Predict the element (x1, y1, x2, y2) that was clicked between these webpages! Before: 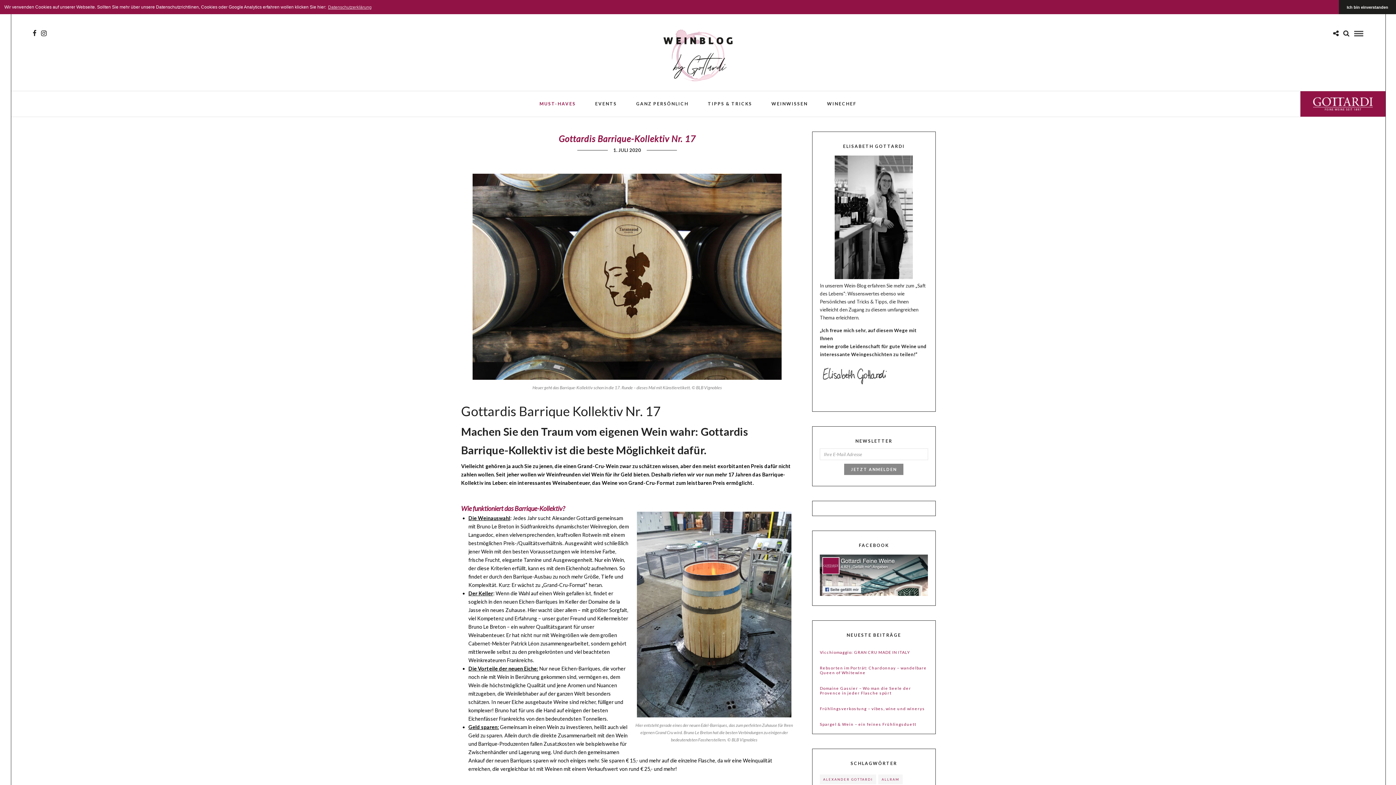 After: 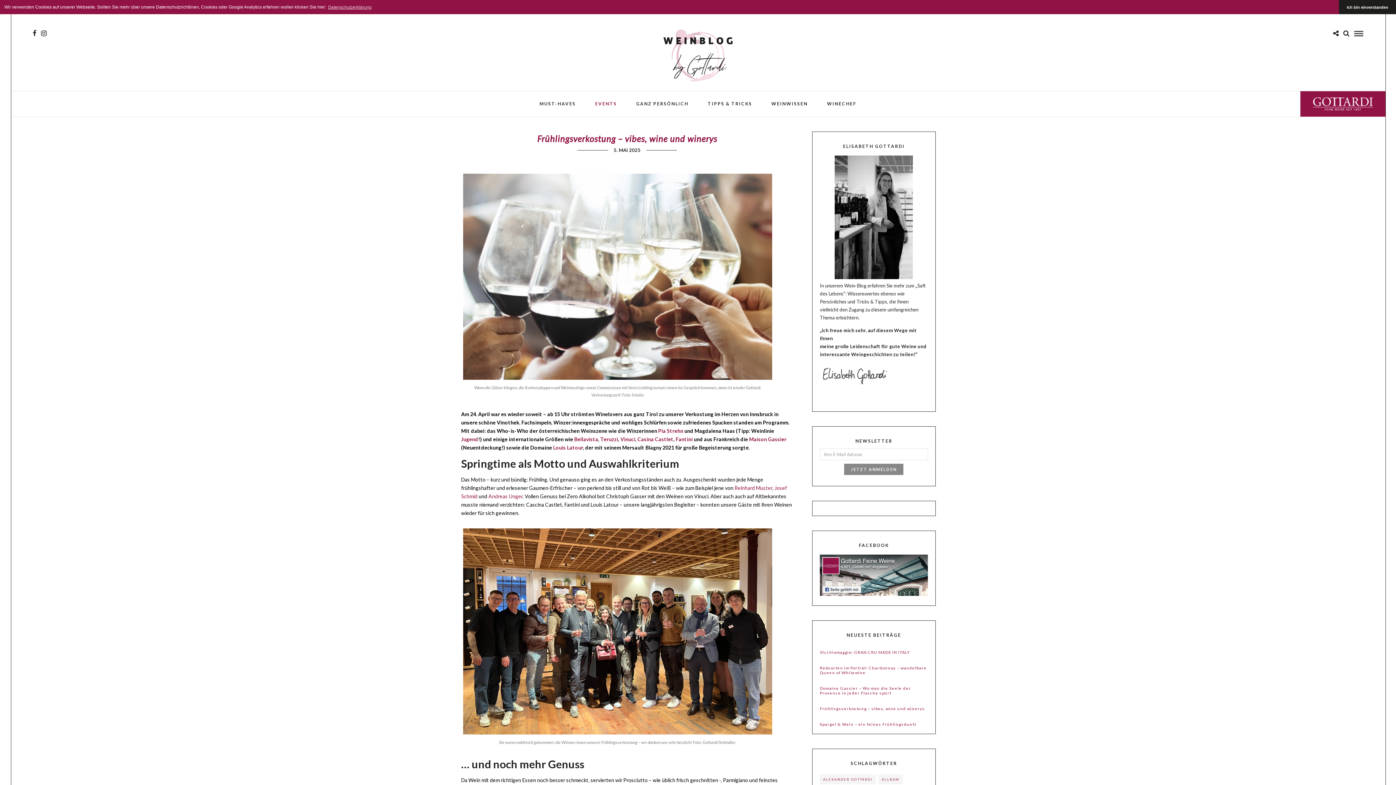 Action: label: Frühlingsverkostung – vibes, wine und winerys bbox: (820, 706, 928, 711)